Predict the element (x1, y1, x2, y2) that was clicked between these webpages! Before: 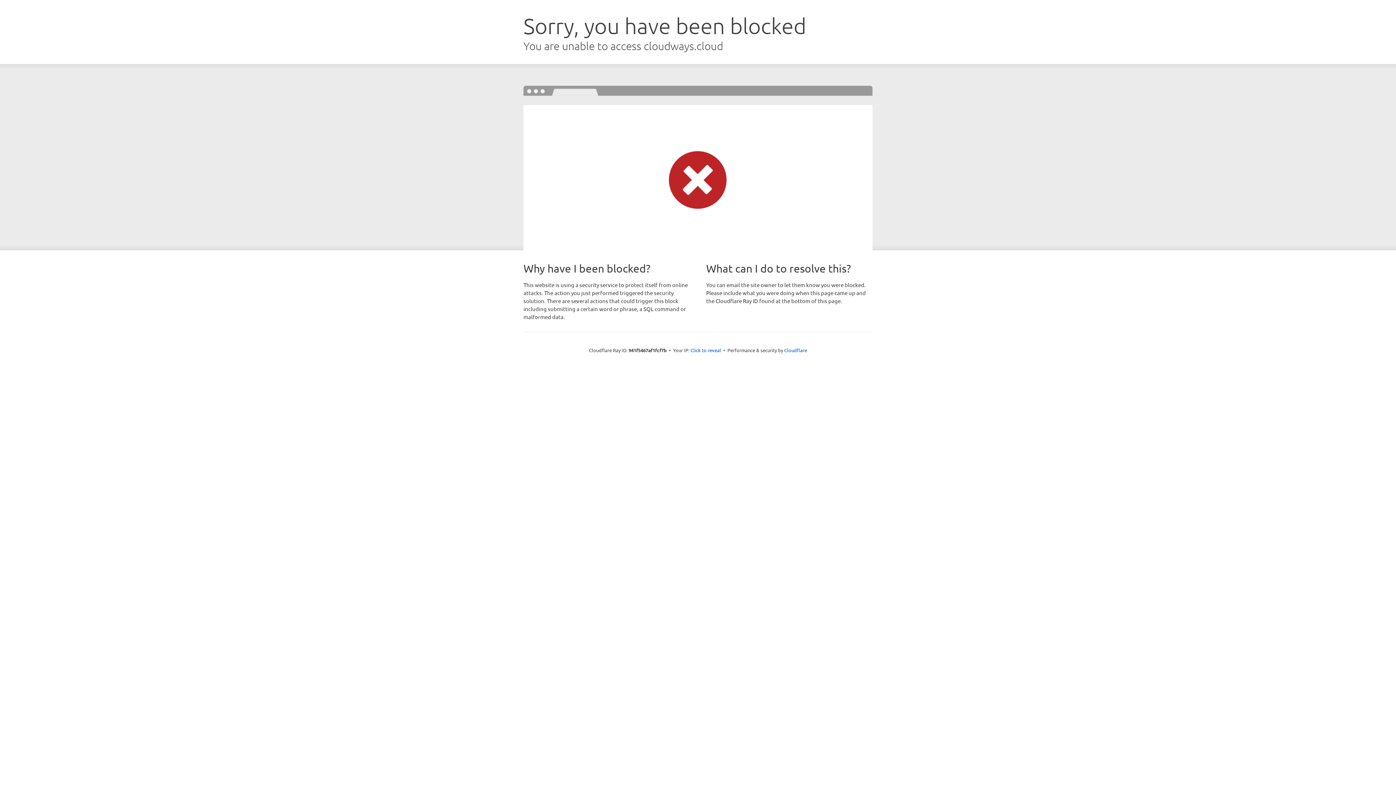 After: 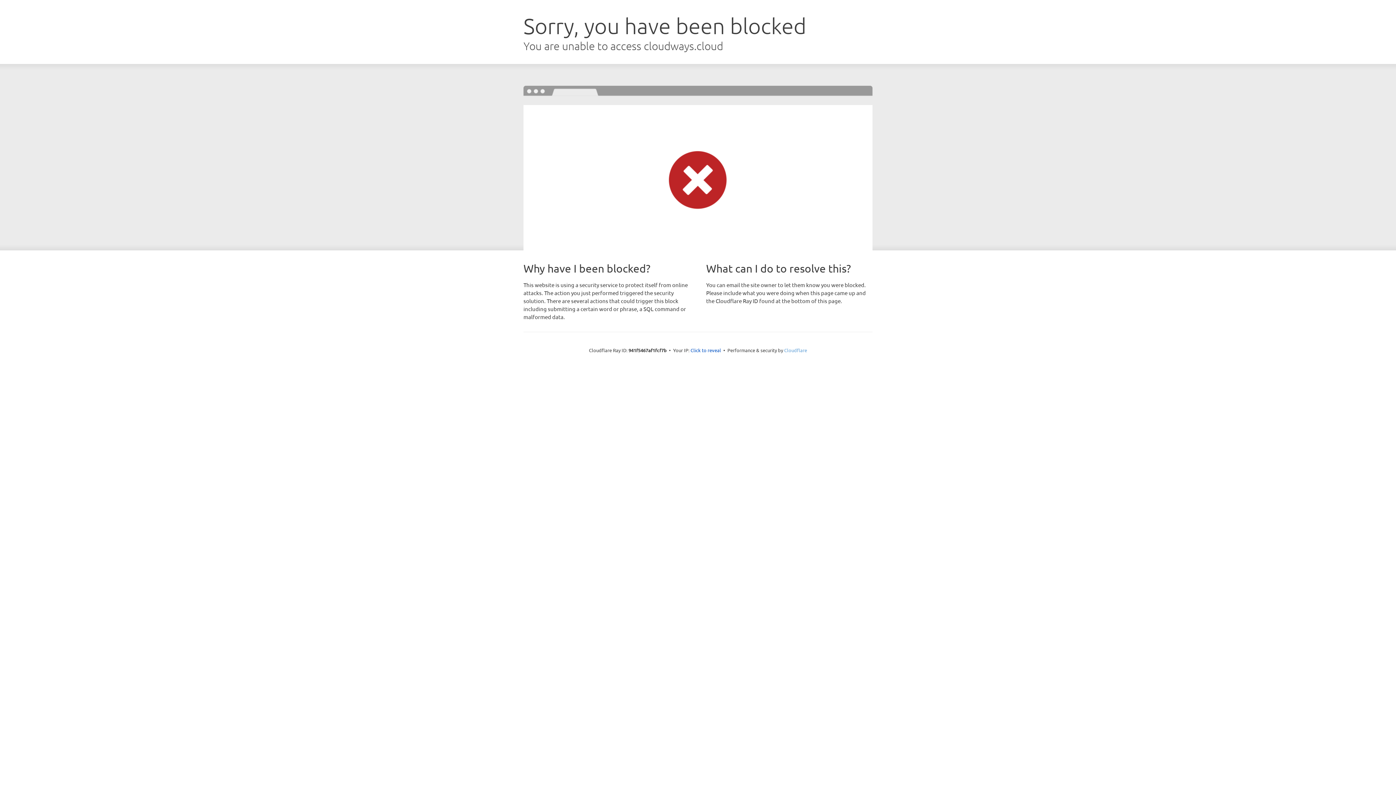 Action: bbox: (784, 347, 807, 353) label: Cloudflare